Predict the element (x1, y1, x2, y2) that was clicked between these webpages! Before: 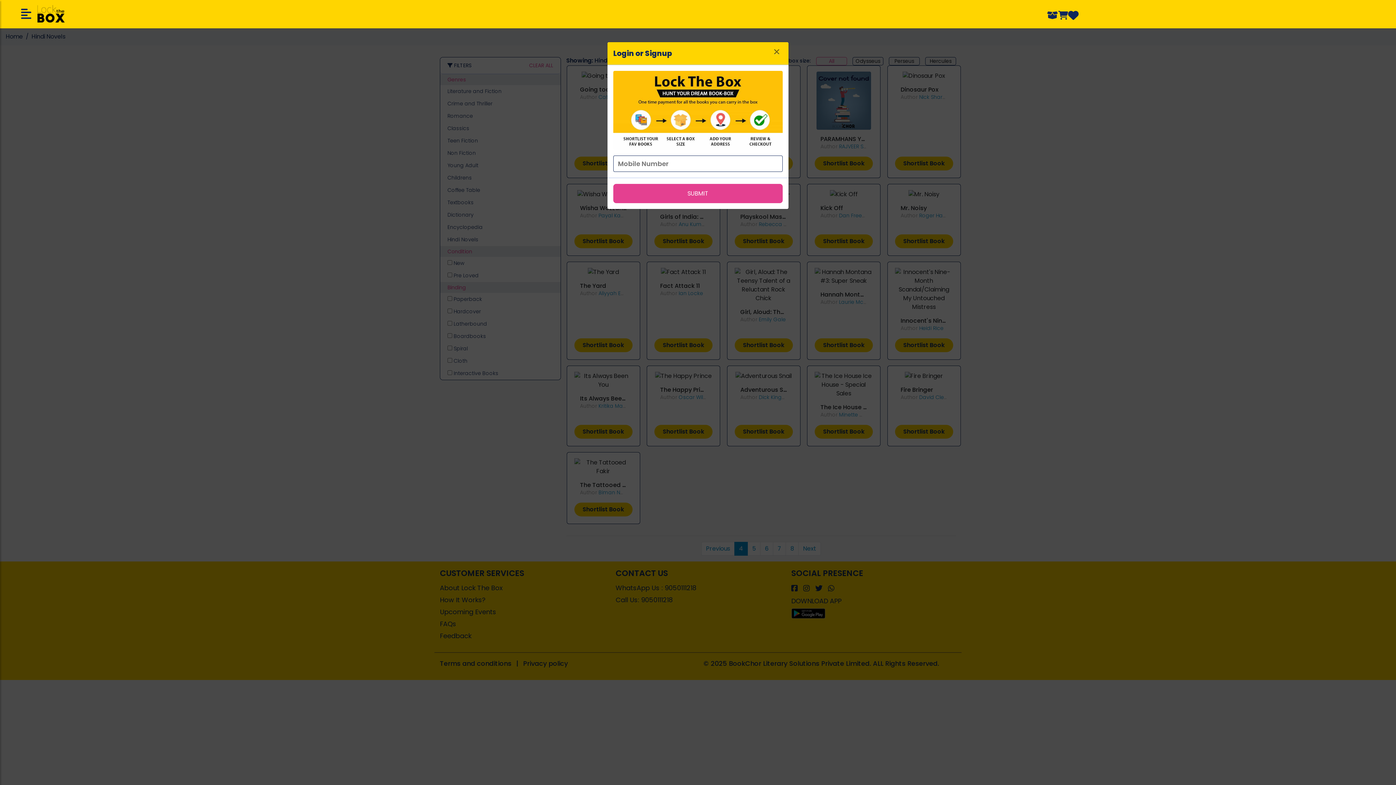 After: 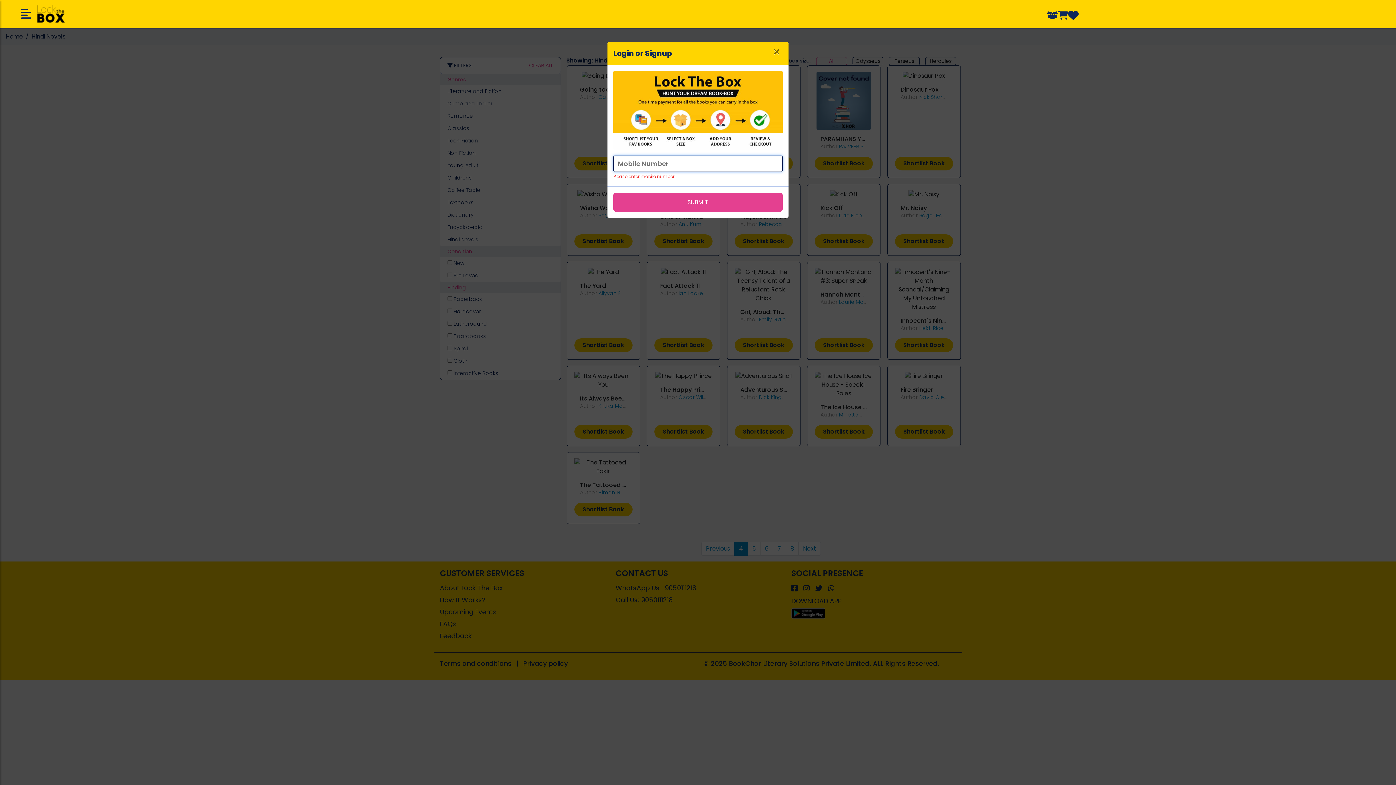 Action: bbox: (613, 184, 782, 203) label: SUBMIT